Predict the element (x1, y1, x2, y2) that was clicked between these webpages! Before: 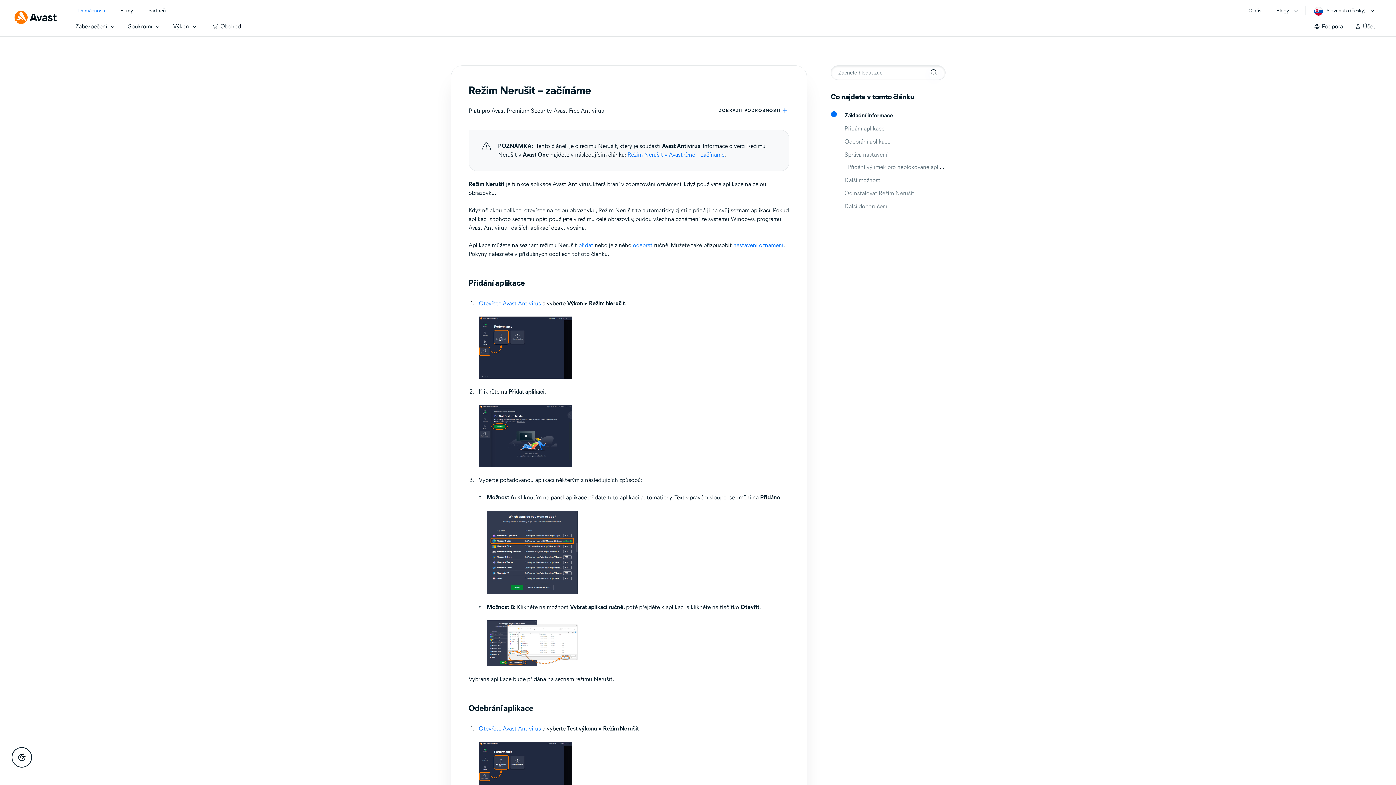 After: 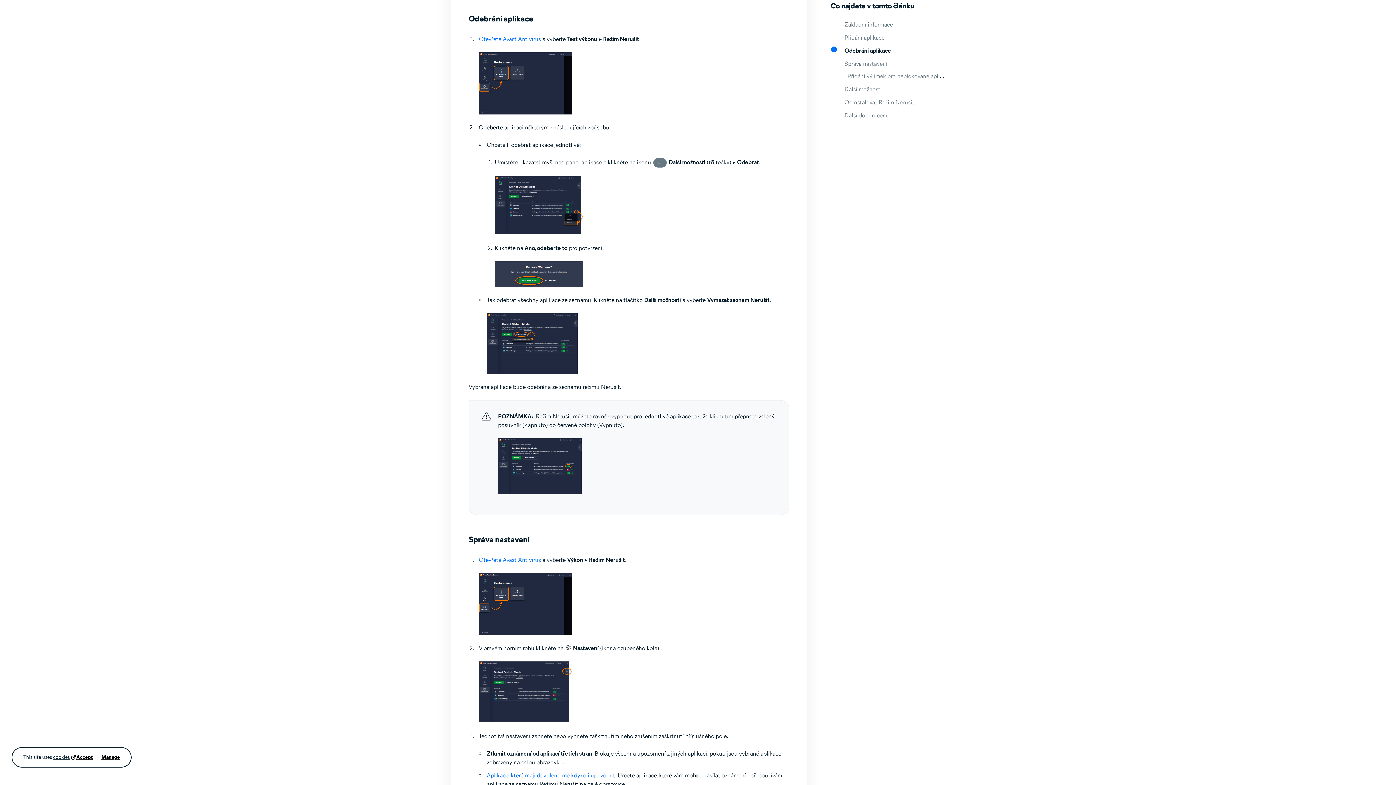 Action: label: odebrat bbox: (633, 241, 652, 248)